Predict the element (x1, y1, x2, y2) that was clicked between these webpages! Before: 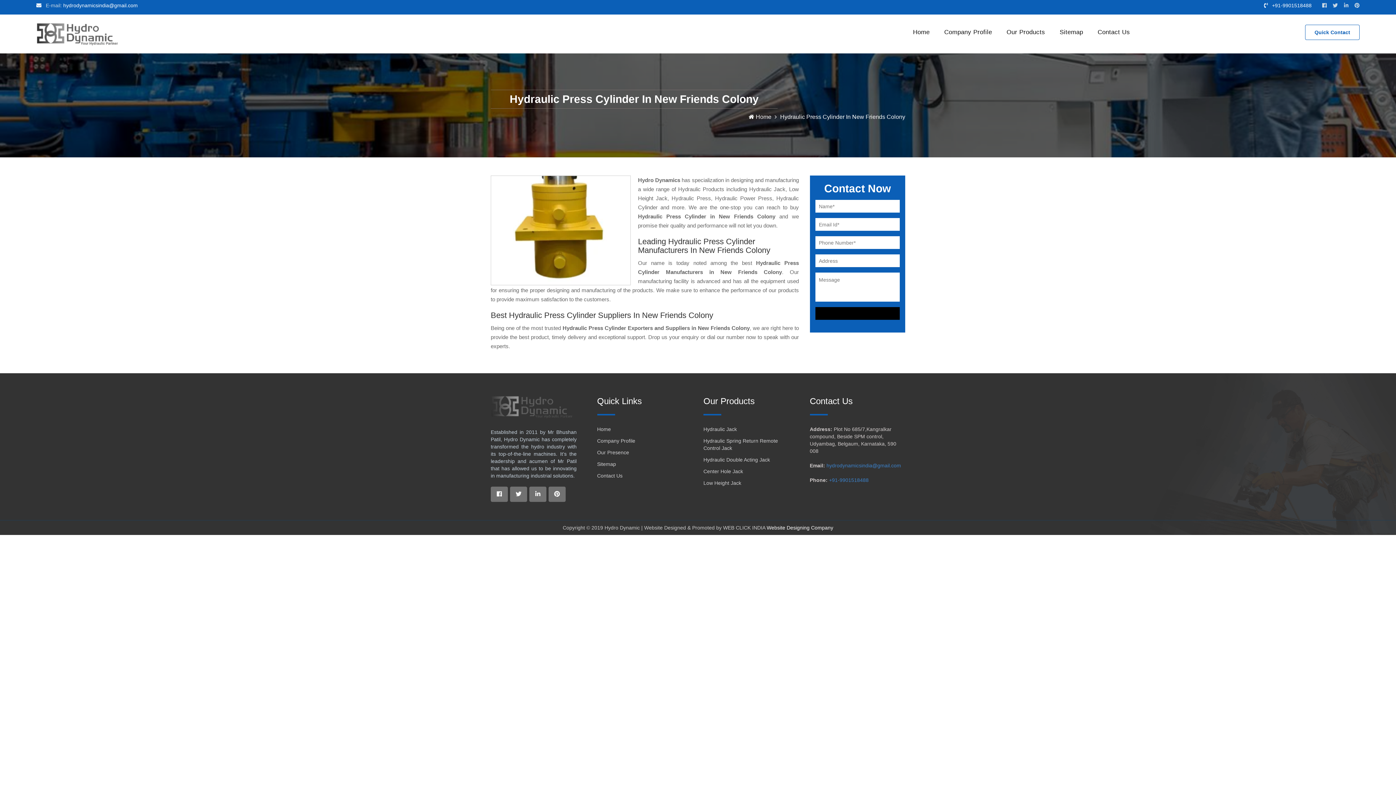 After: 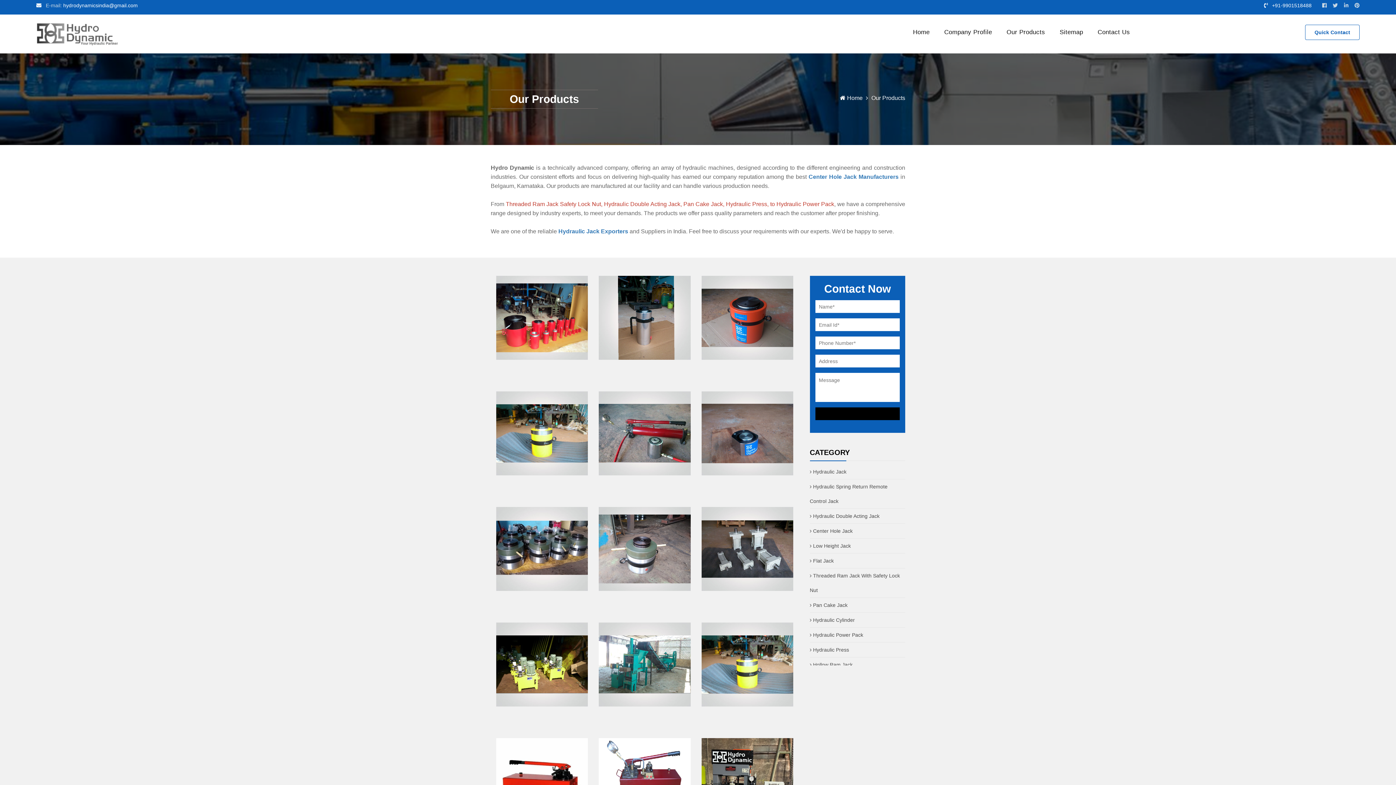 Action: bbox: (999, 14, 1052, 49) label: Our Products